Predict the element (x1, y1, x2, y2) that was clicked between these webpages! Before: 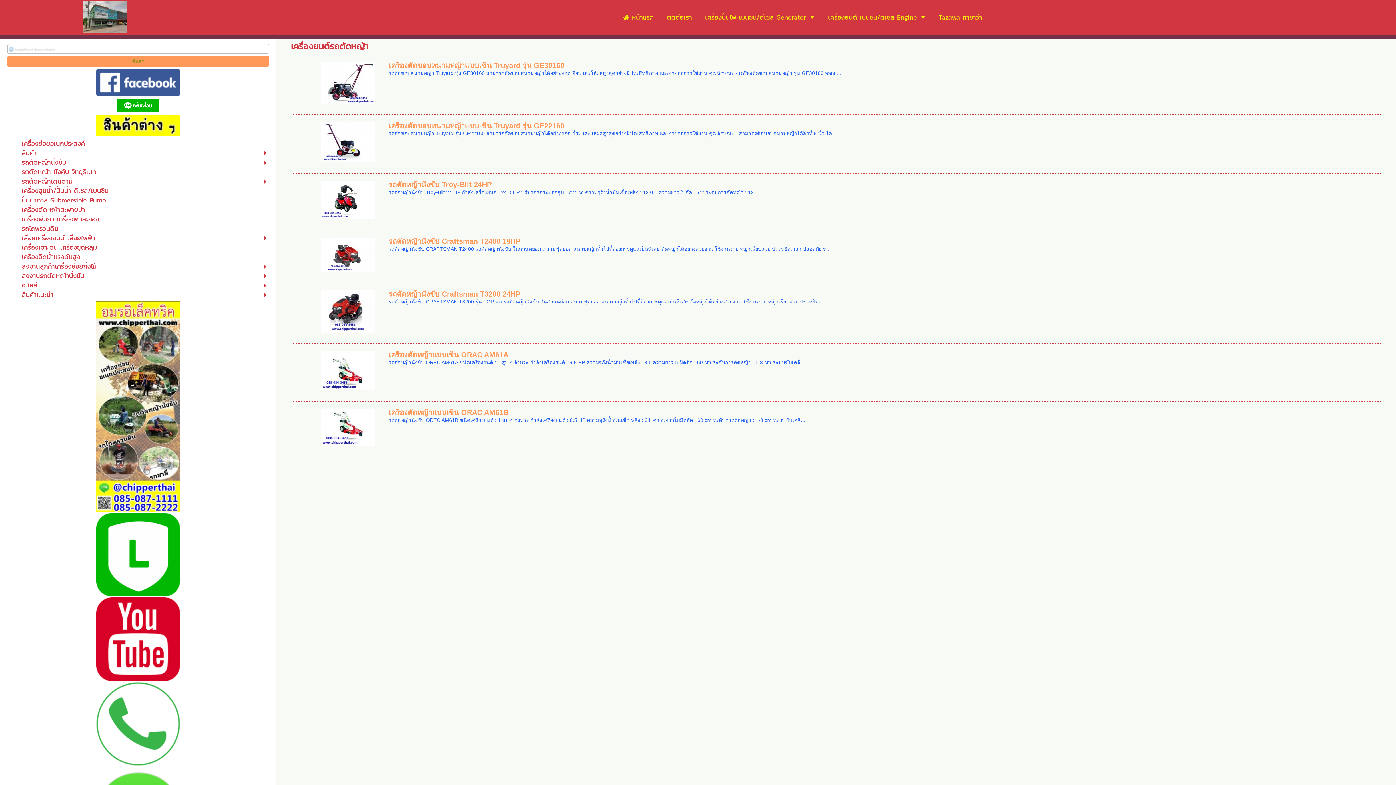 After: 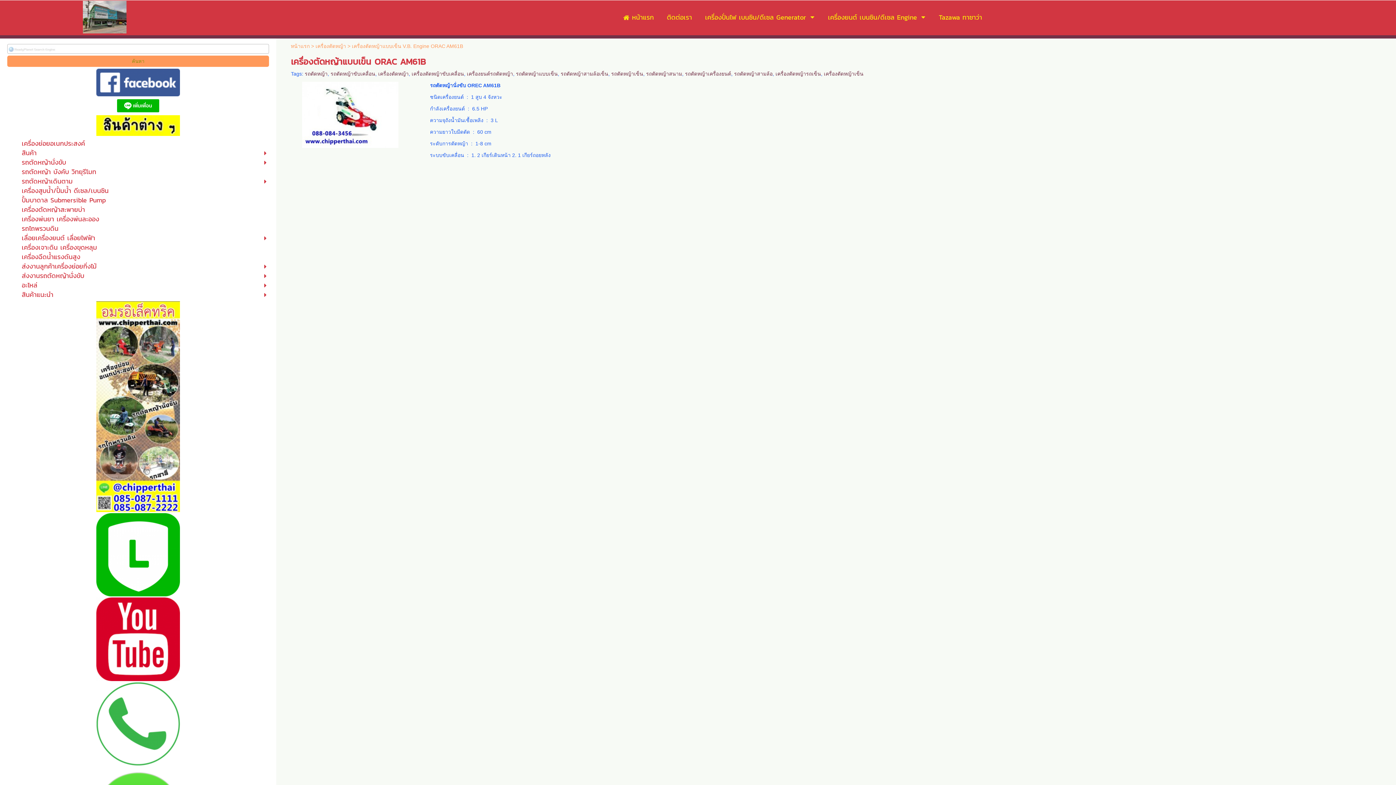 Action: bbox: (388, 408, 508, 416) label: เครื่องตัดหญ้าแบบเข็น ORAC AM61B